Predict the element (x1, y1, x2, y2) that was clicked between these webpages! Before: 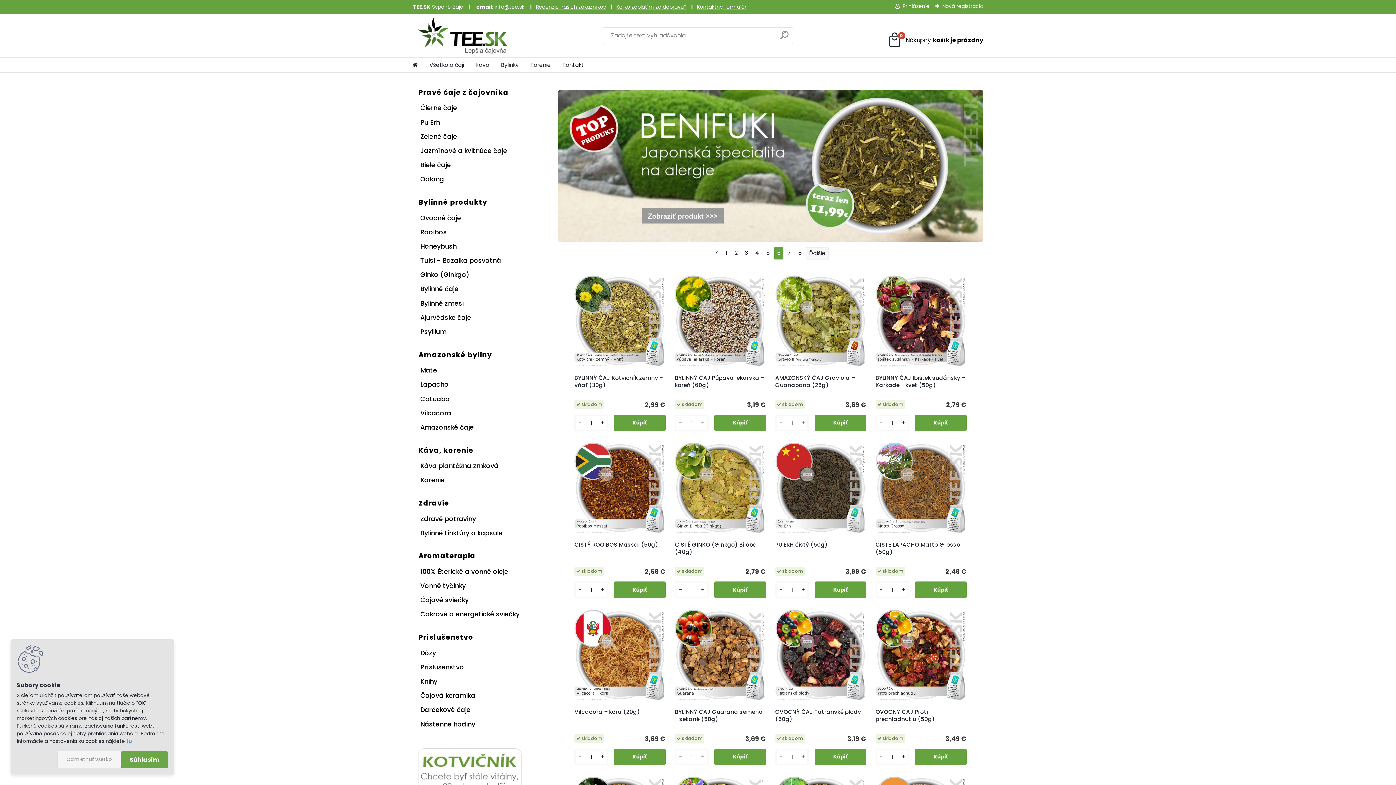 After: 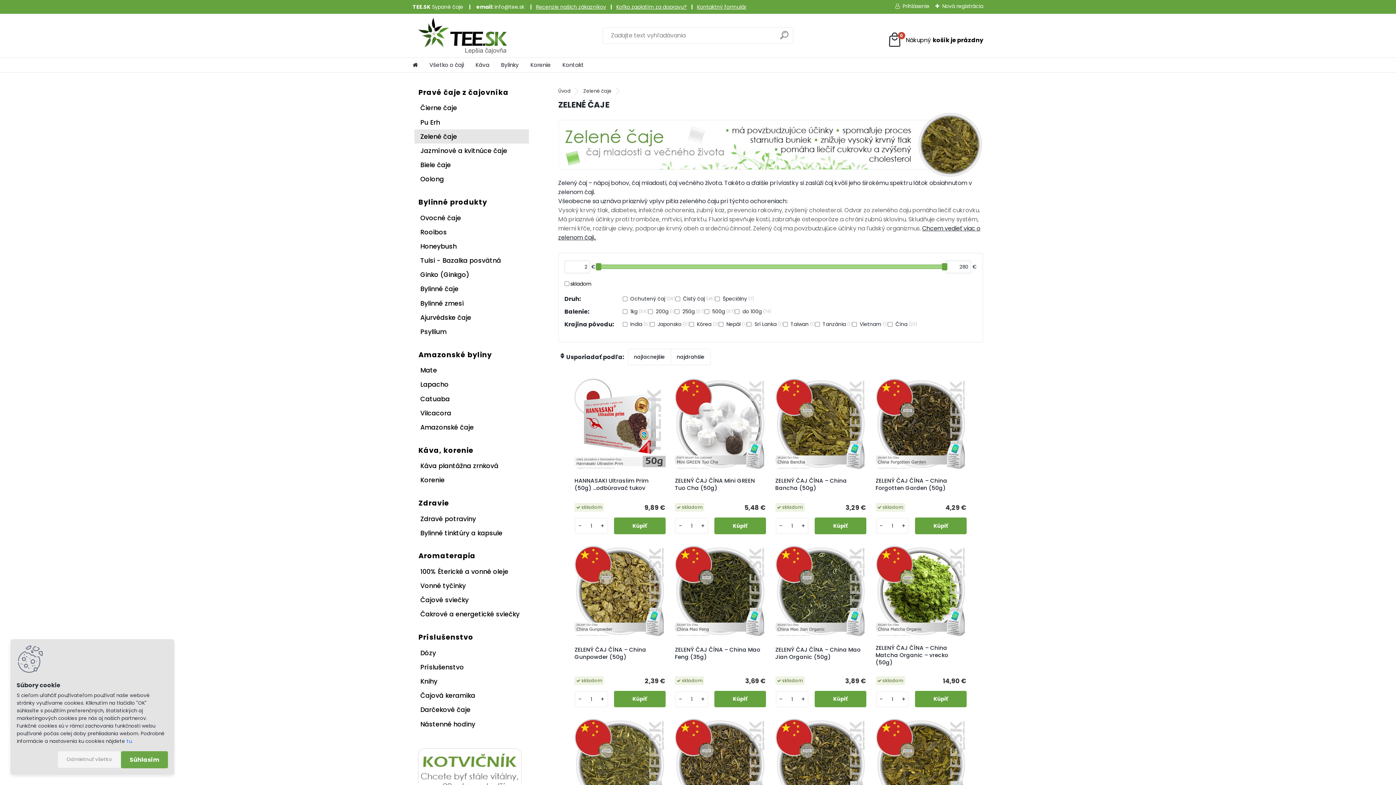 Action: label: Zelené čaje bbox: (414, 129, 529, 143)